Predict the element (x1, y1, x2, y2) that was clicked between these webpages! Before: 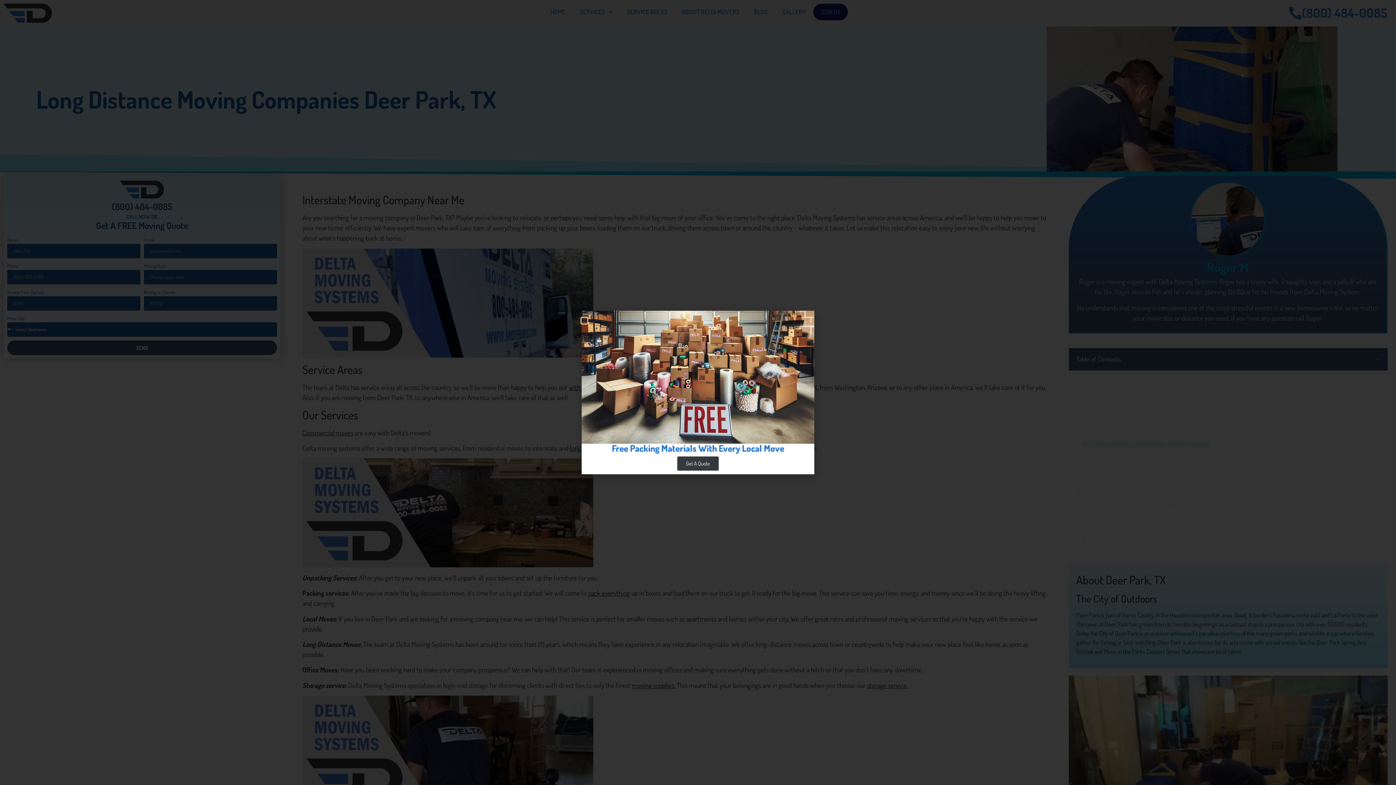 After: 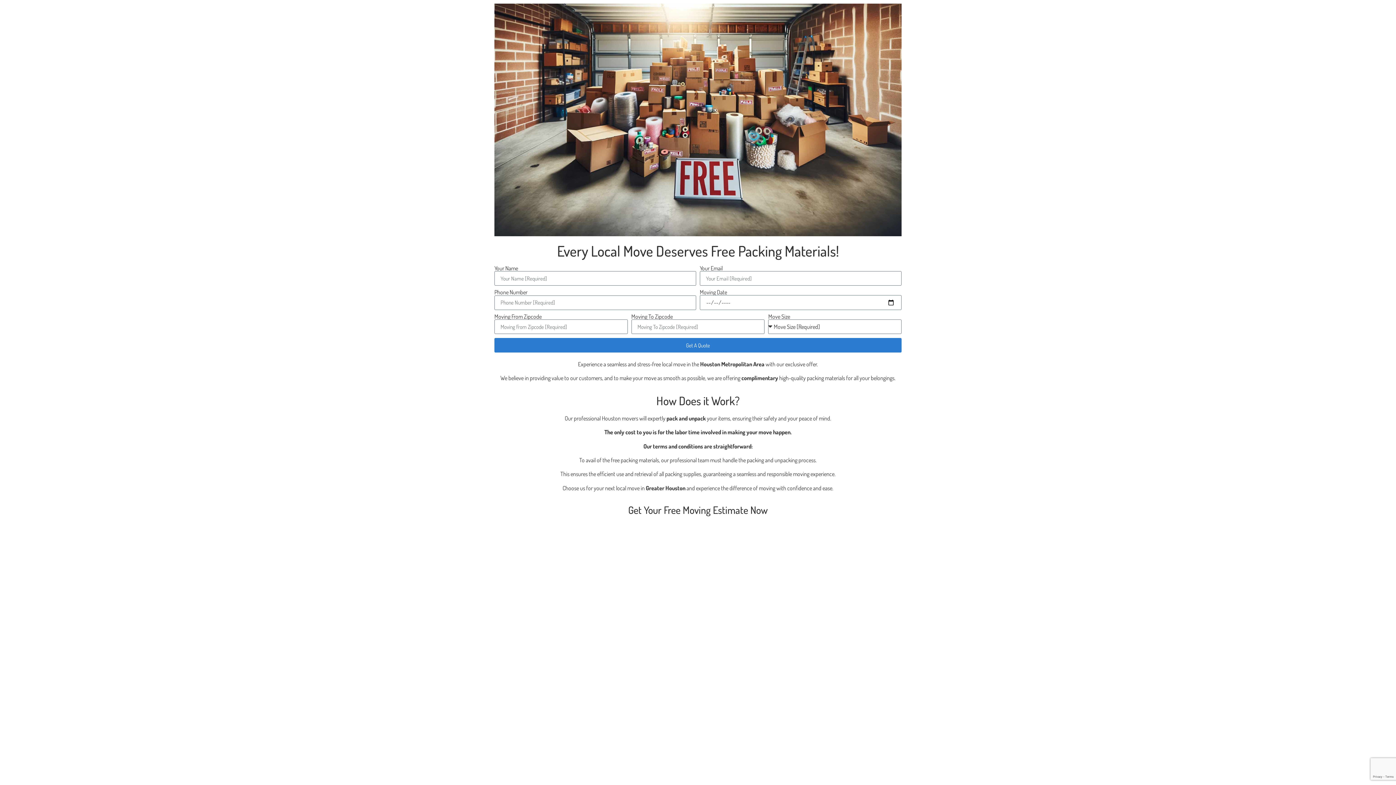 Action: label: Get A Quote bbox: (677, 456, 718, 470)